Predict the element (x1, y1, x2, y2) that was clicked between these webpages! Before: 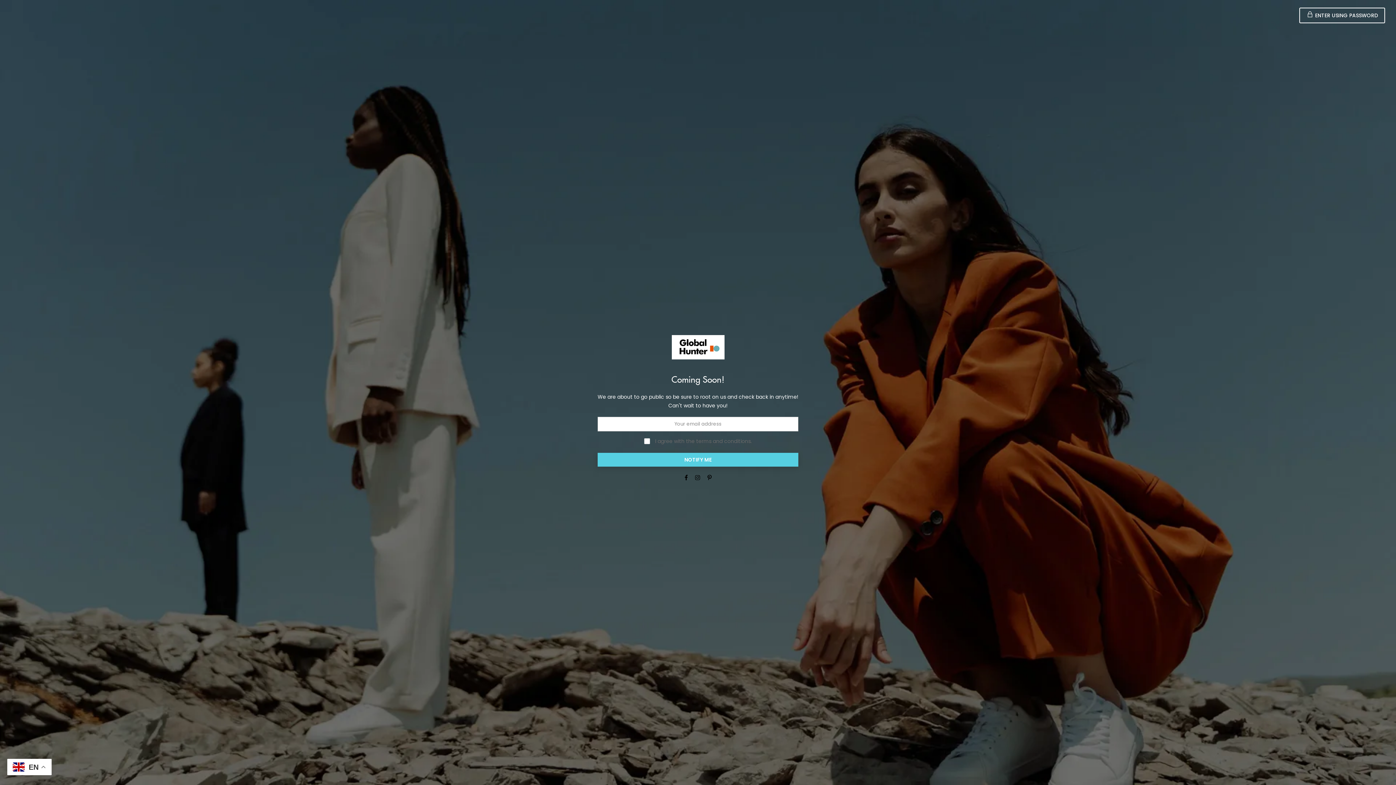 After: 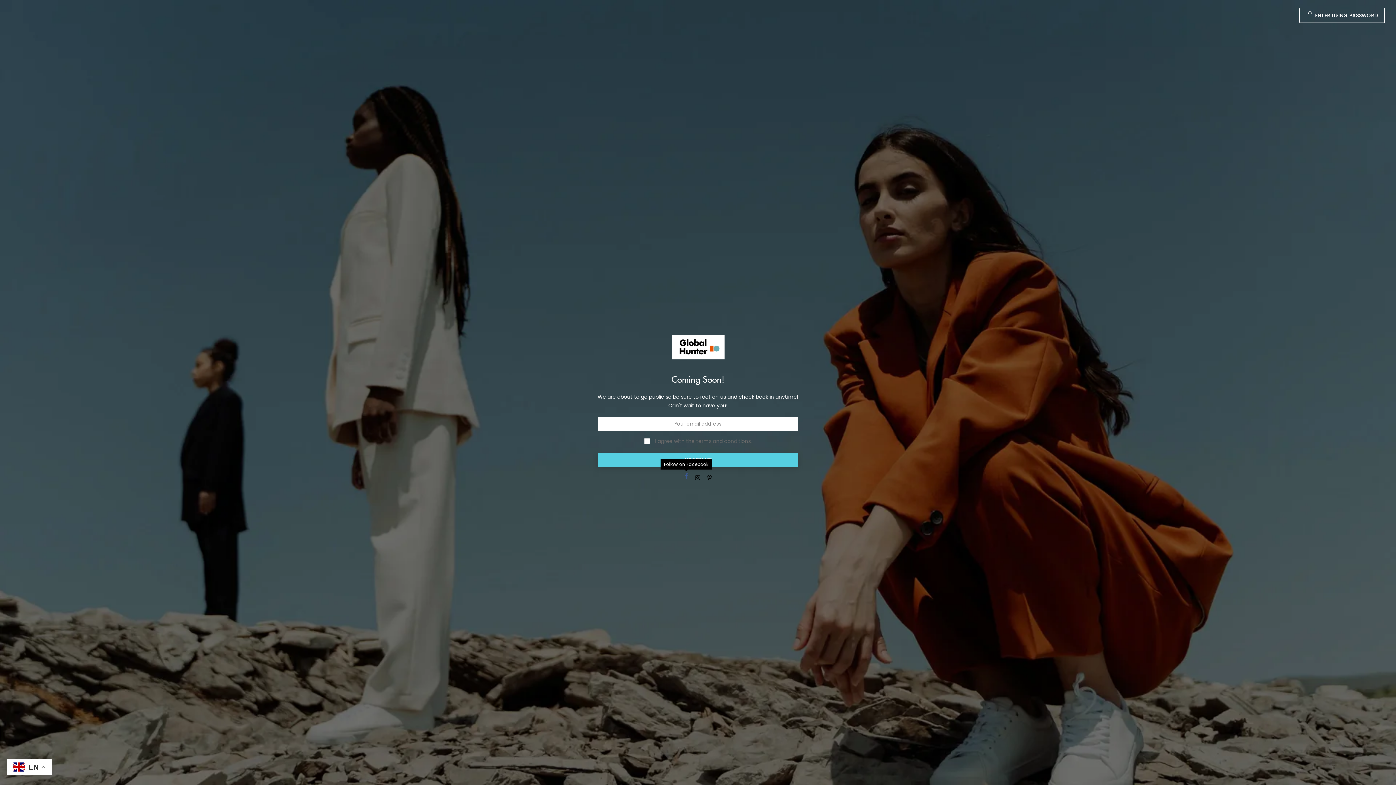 Action: bbox: (684, 474, 688, 482)